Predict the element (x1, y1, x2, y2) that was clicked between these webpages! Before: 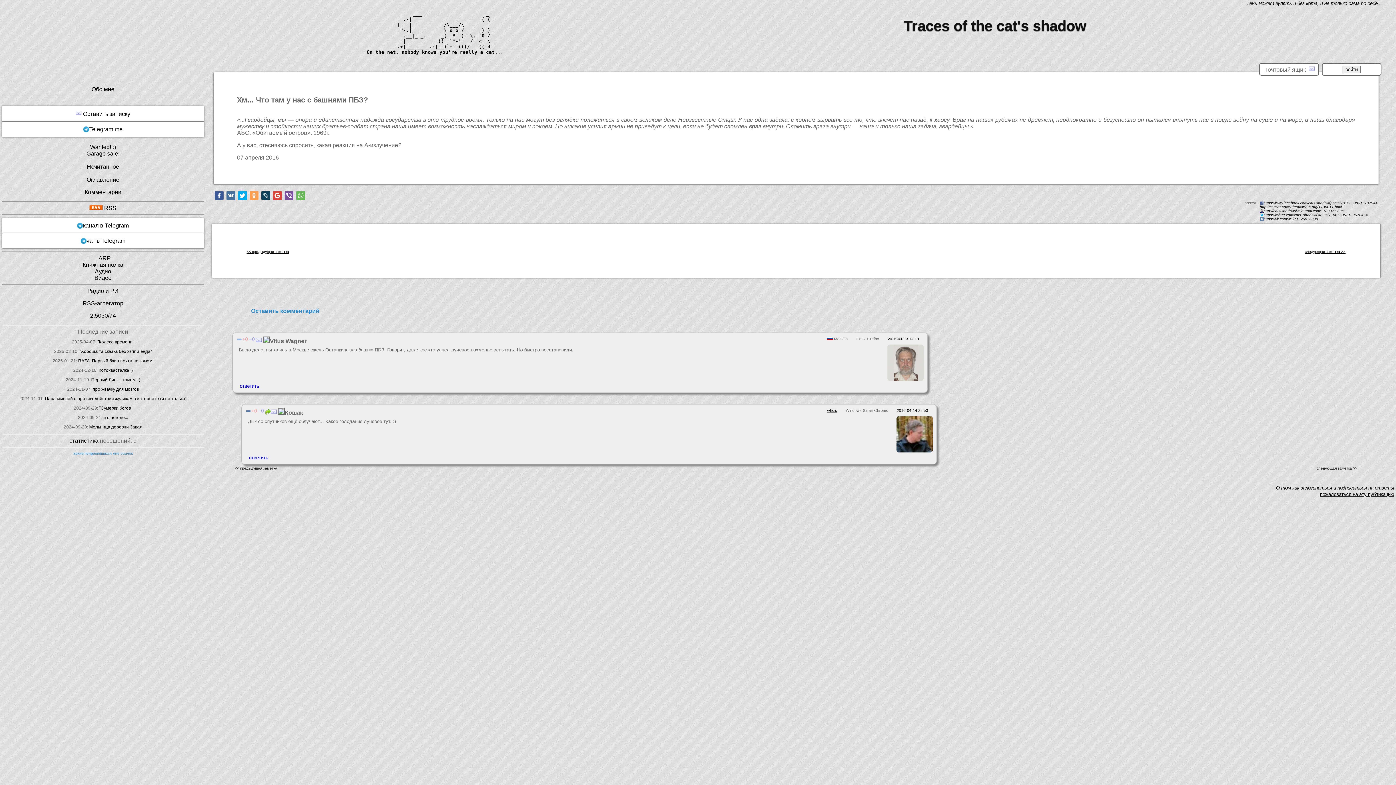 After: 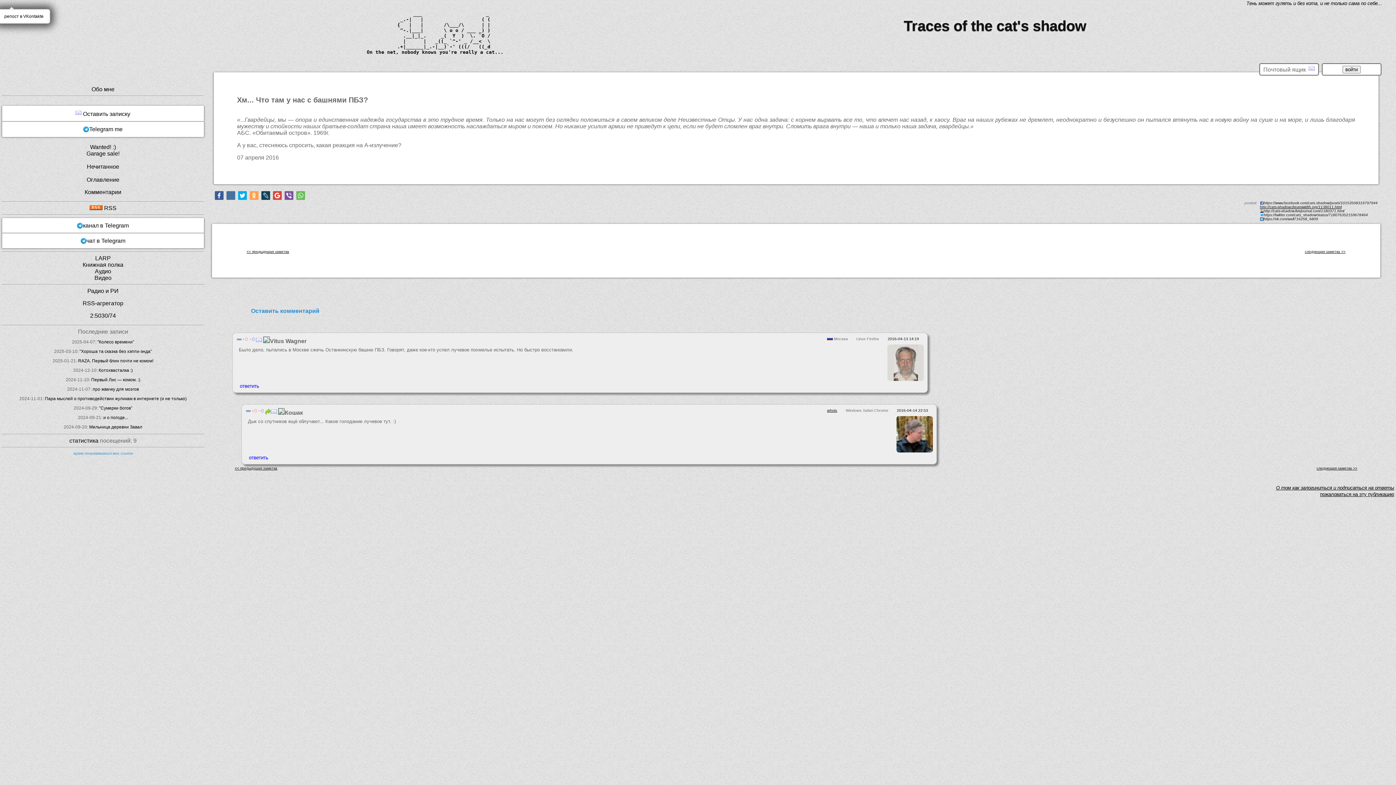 Action: bbox: (226, 191, 235, 200)